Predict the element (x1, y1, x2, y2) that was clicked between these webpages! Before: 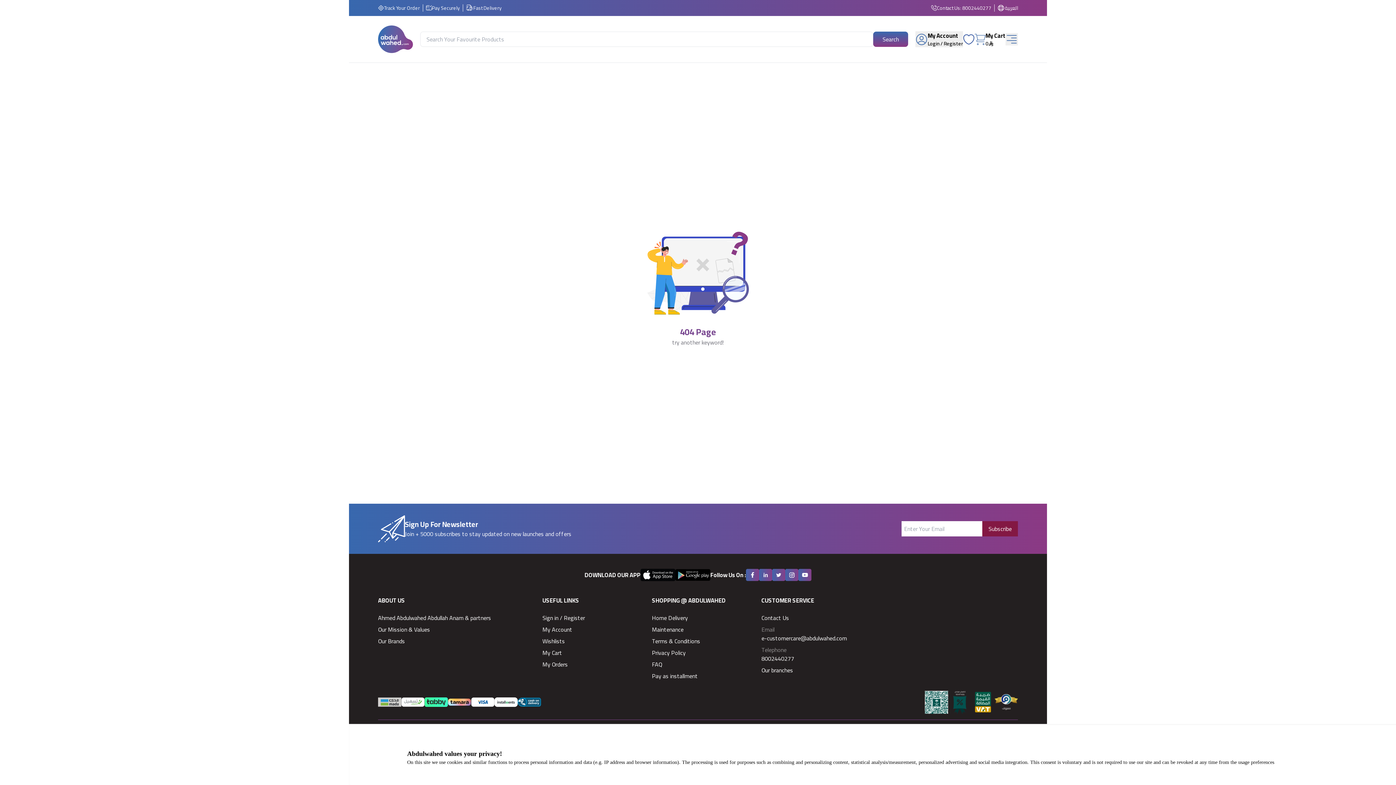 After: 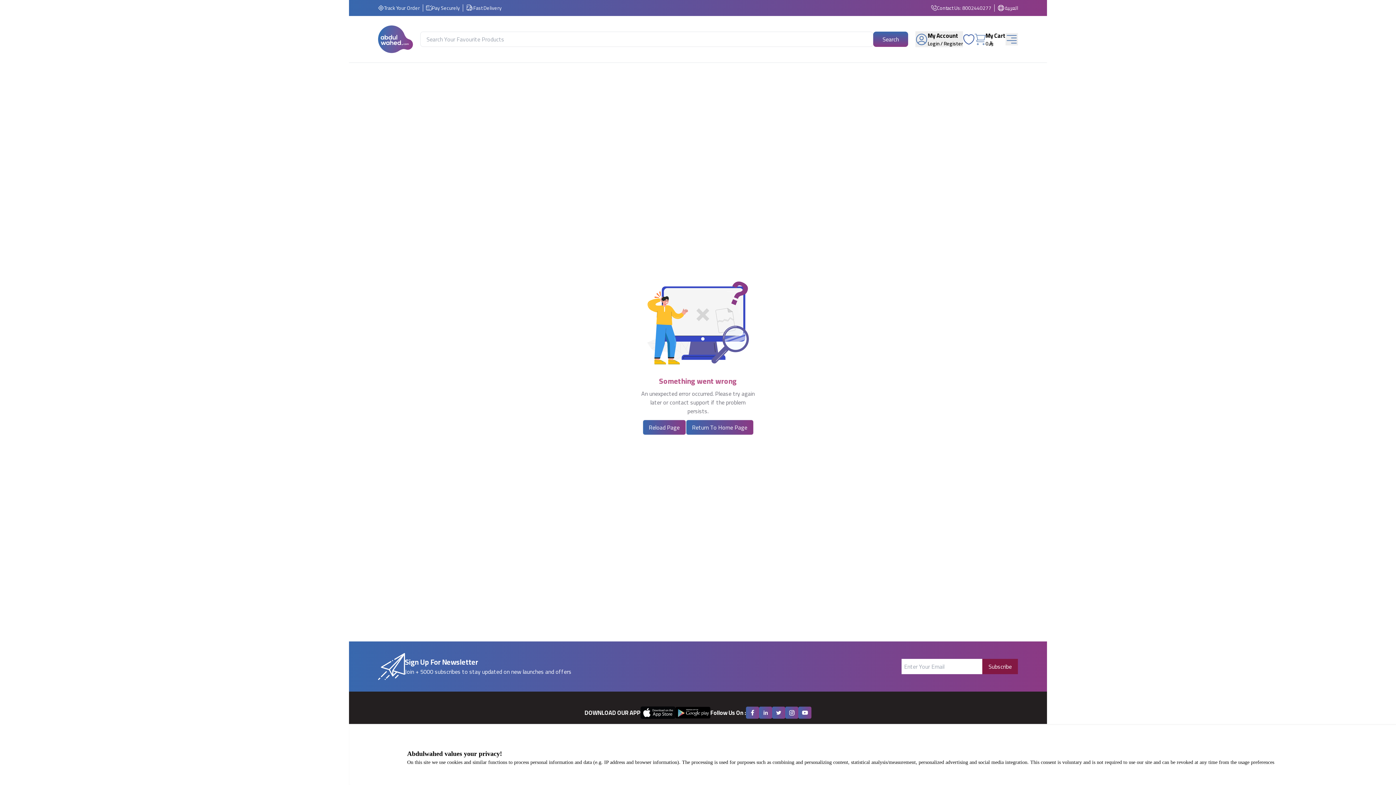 Action: bbox: (652, 625, 744, 634) label: Maintenance